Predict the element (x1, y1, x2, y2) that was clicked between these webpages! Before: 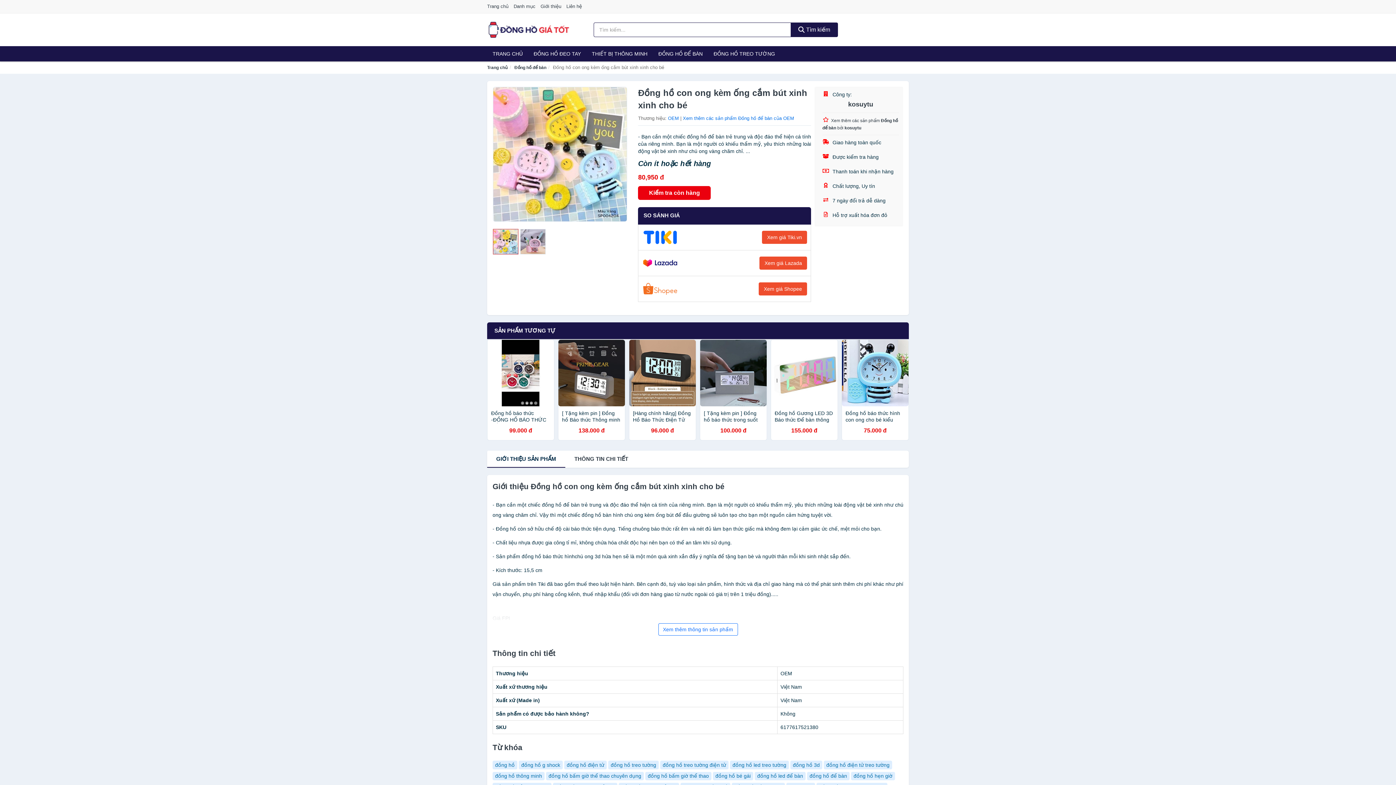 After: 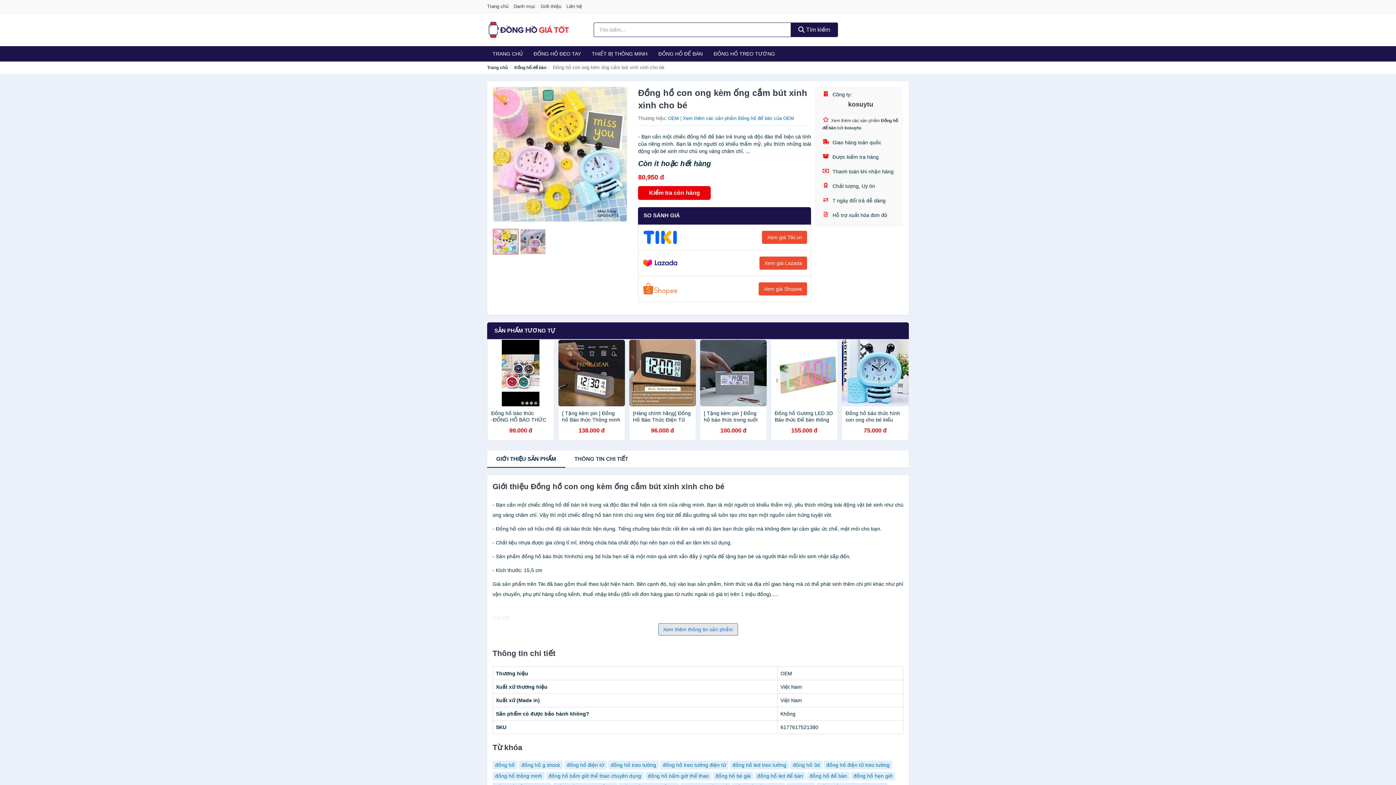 Action: label: Xem thêm thông tin sản phẩm bbox: (658, 623, 738, 636)